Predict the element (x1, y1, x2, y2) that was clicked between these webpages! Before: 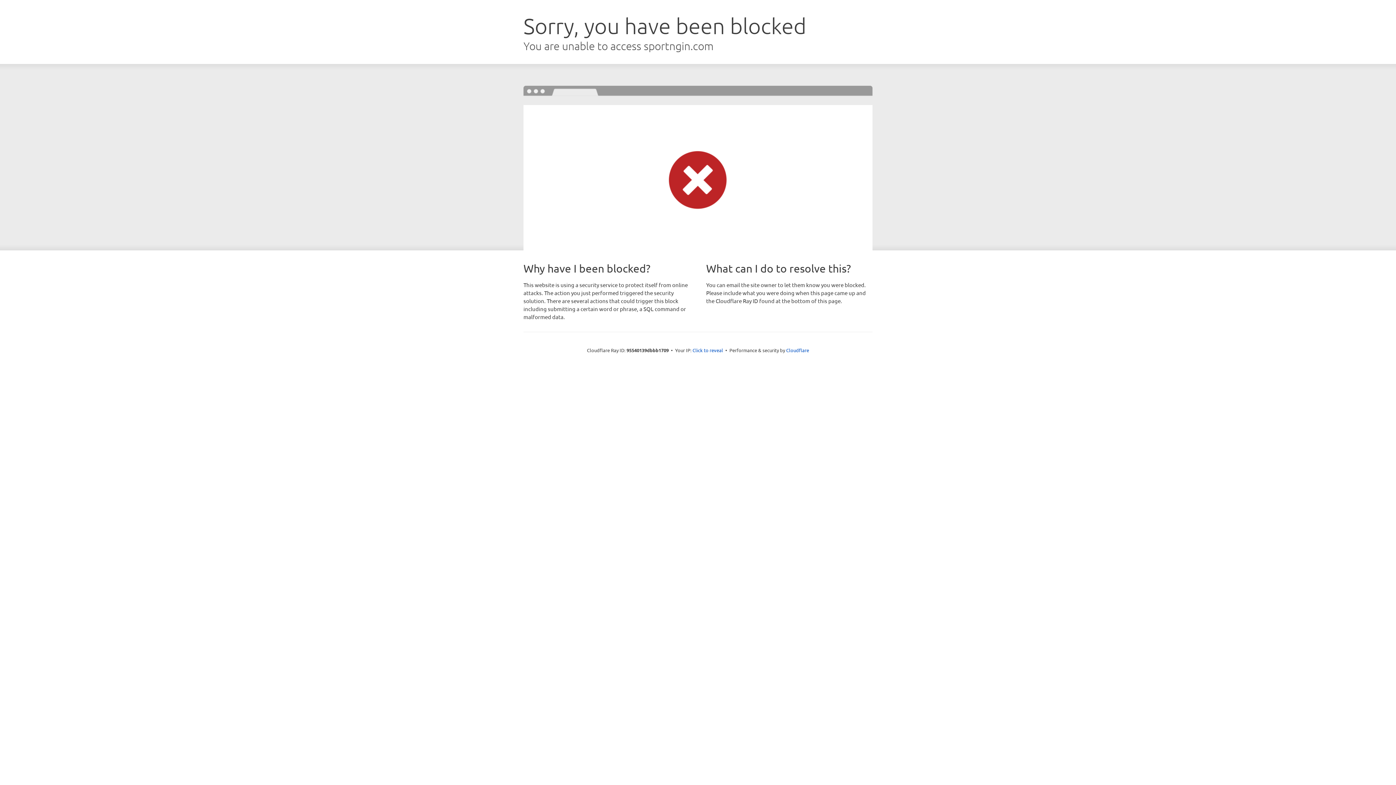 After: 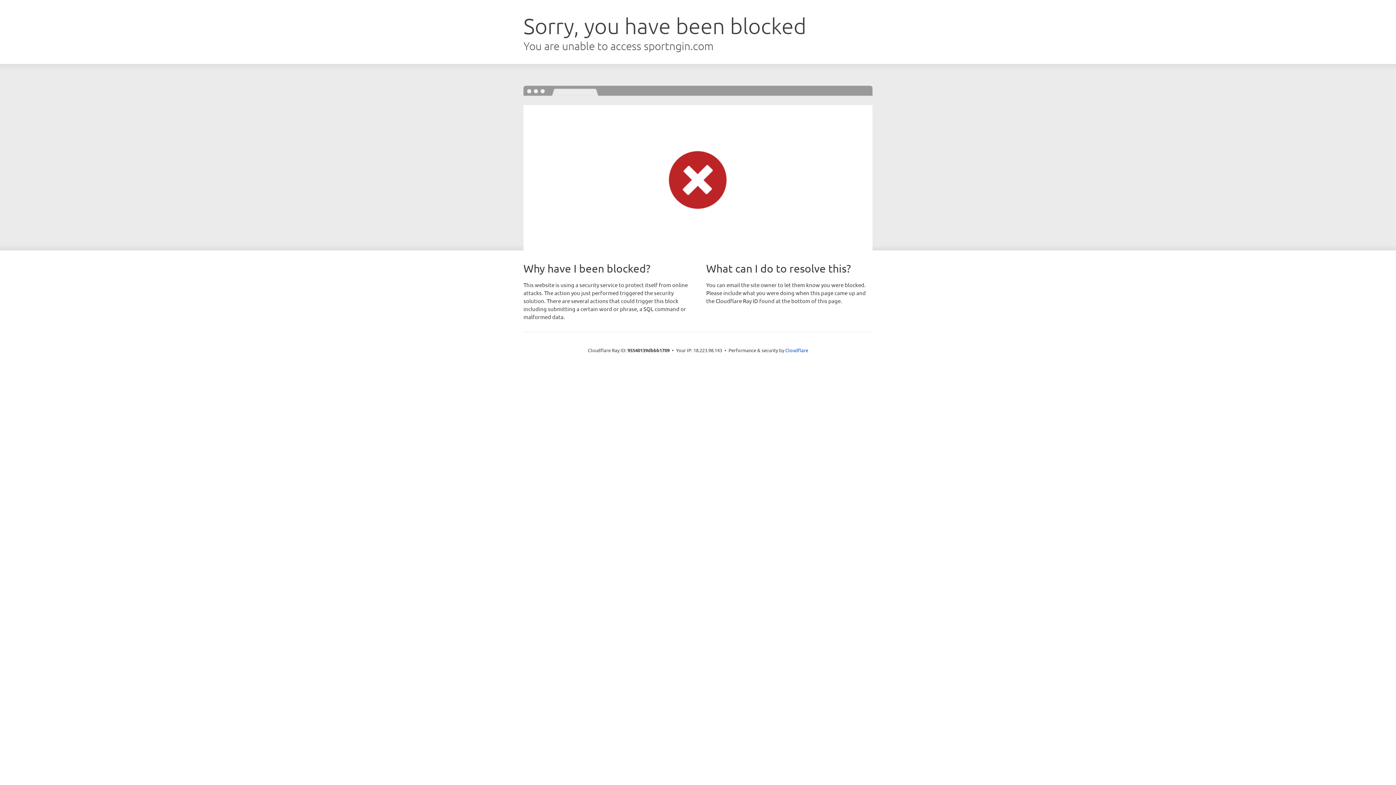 Action: label: Click to reveal bbox: (692, 346, 723, 353)